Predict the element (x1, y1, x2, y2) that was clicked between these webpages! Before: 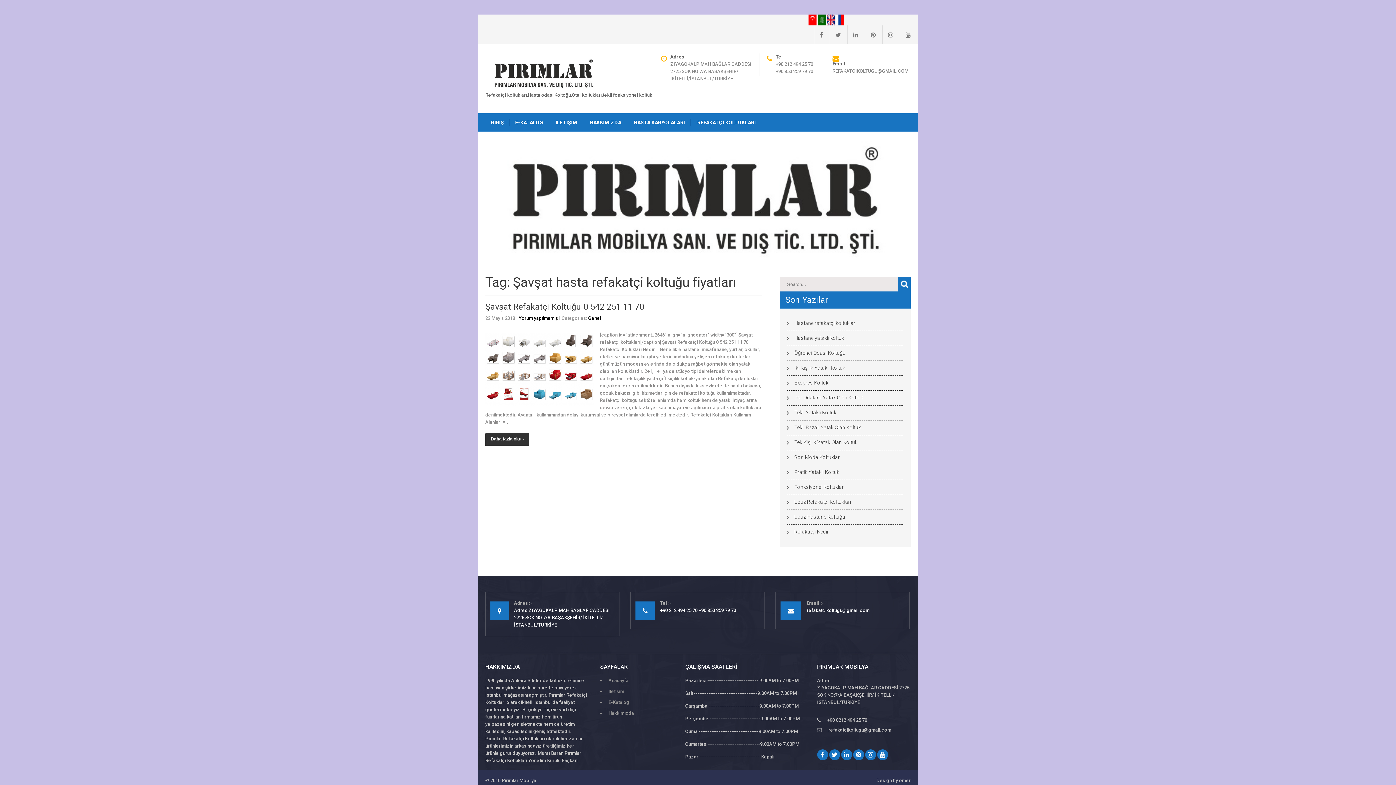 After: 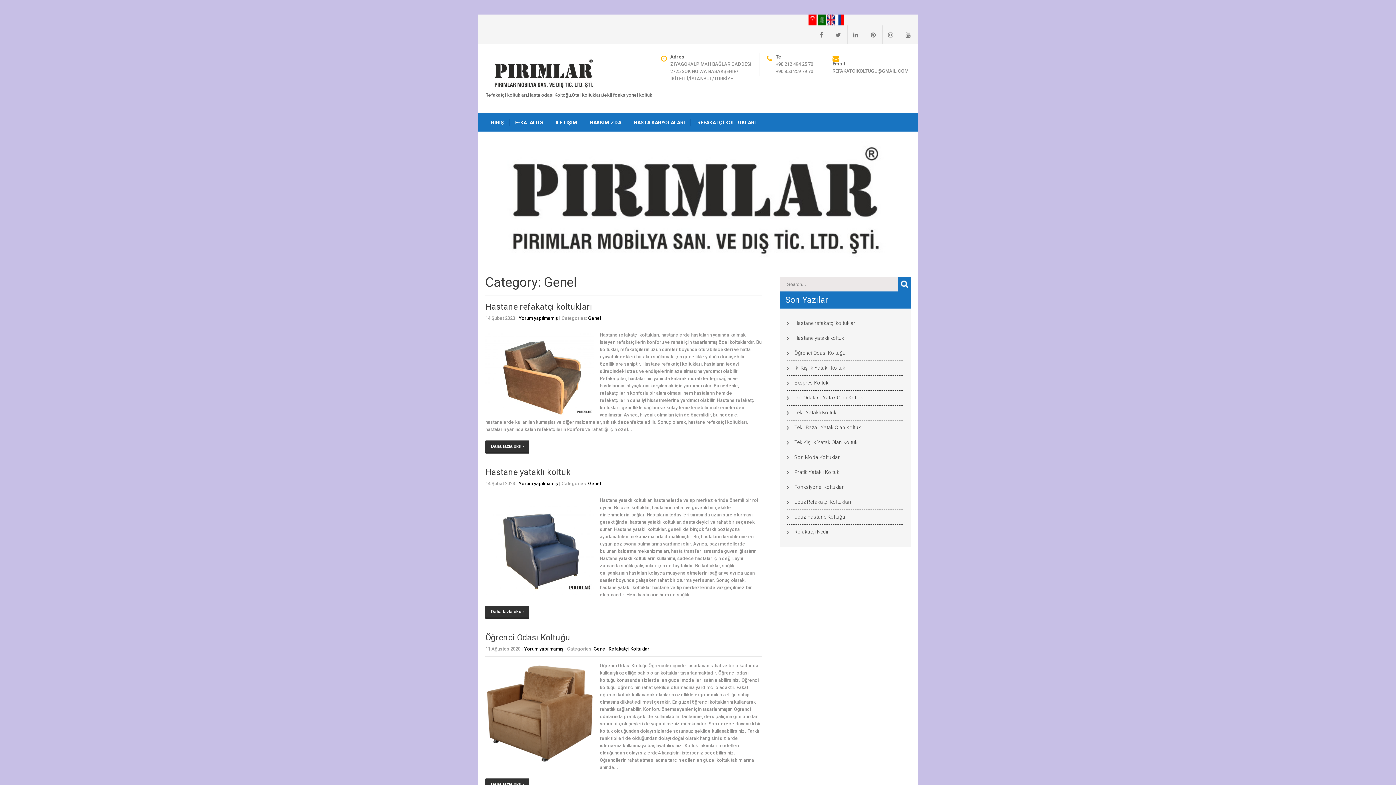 Action: bbox: (588, 315, 601, 321) label: Genel